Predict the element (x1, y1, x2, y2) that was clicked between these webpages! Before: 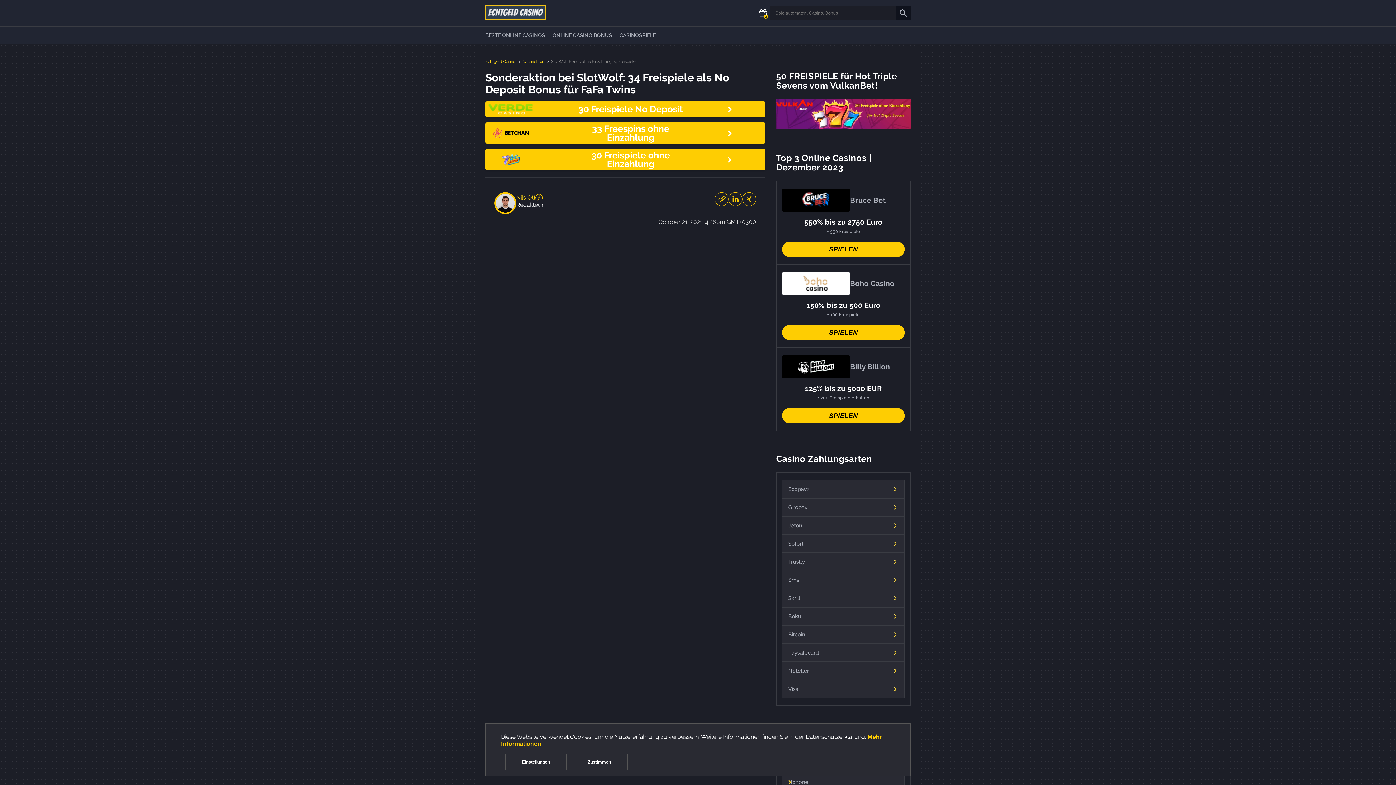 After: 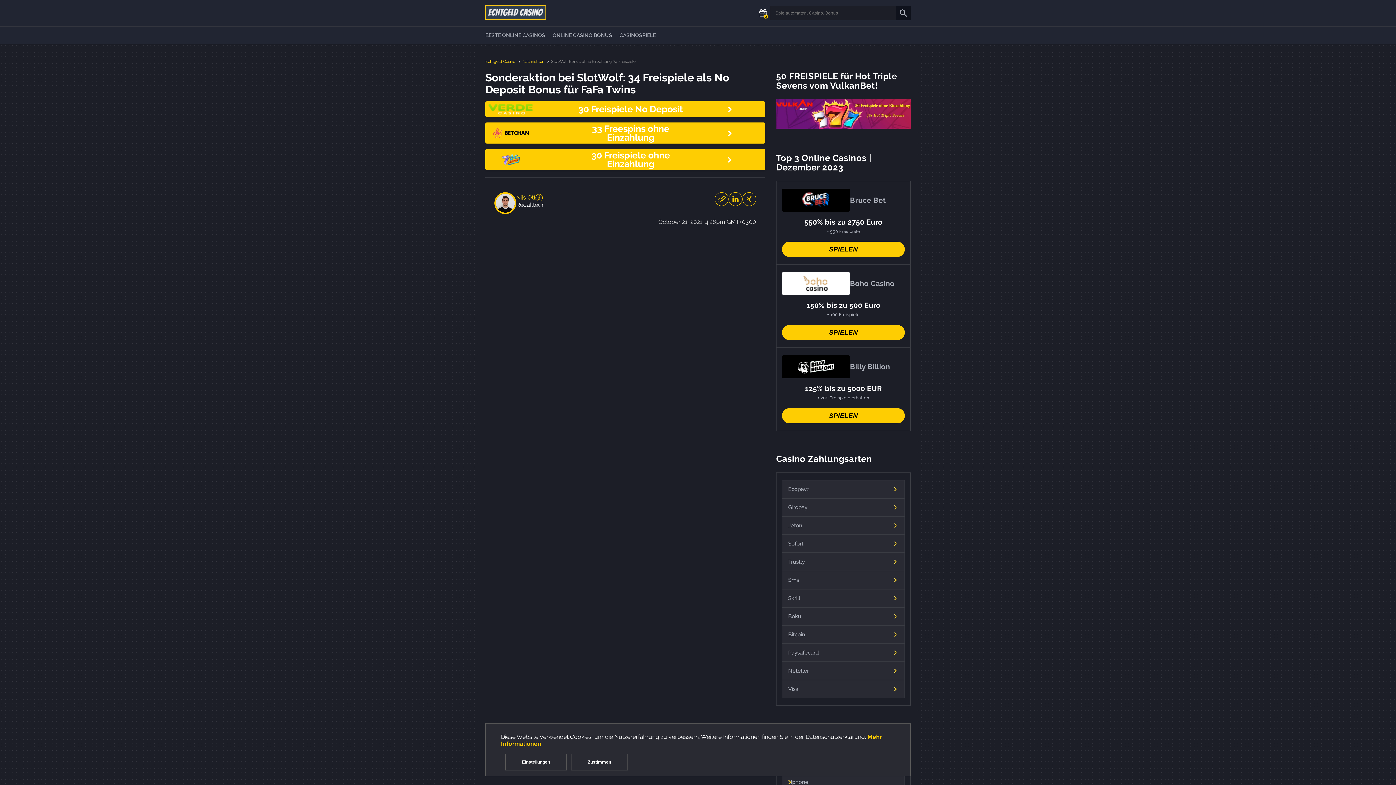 Action: bbox: (728, 192, 742, 206)